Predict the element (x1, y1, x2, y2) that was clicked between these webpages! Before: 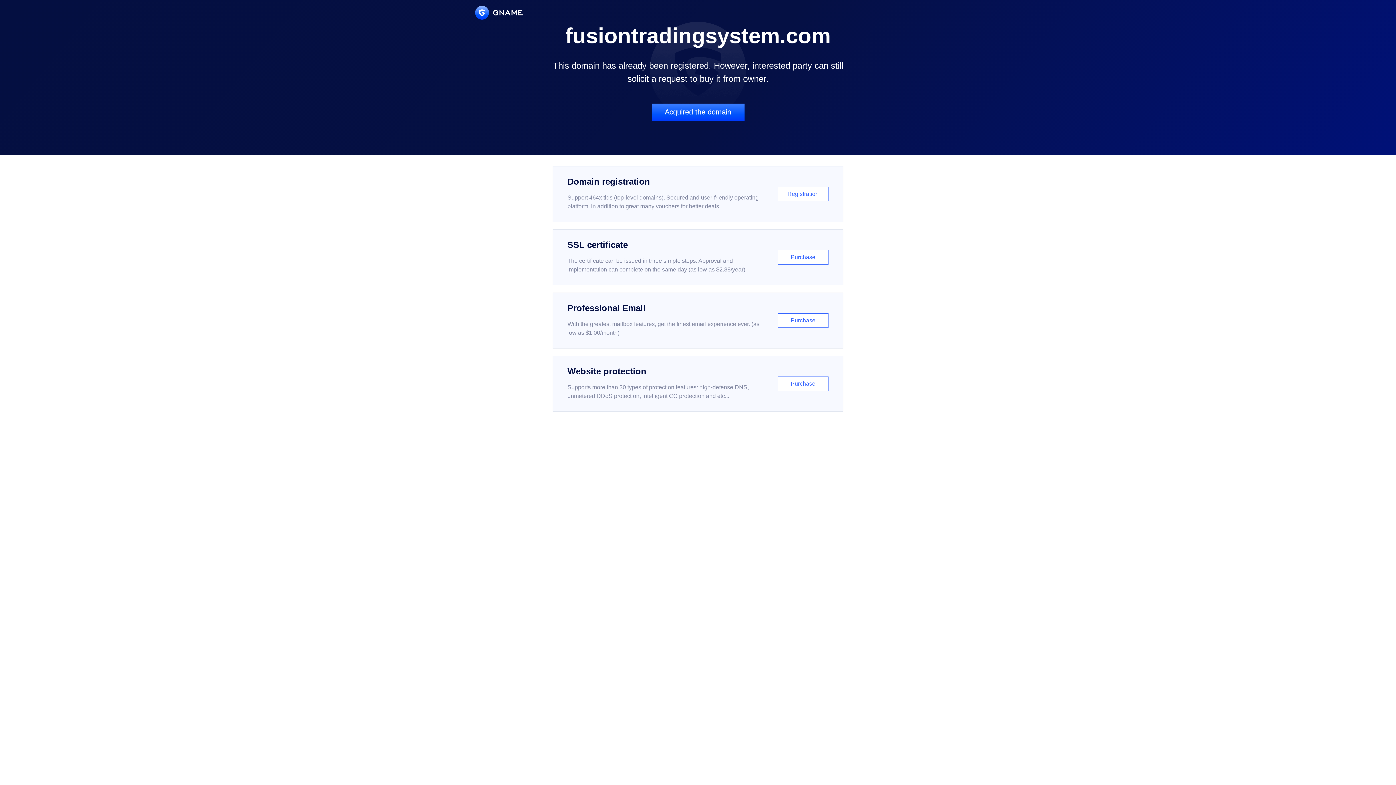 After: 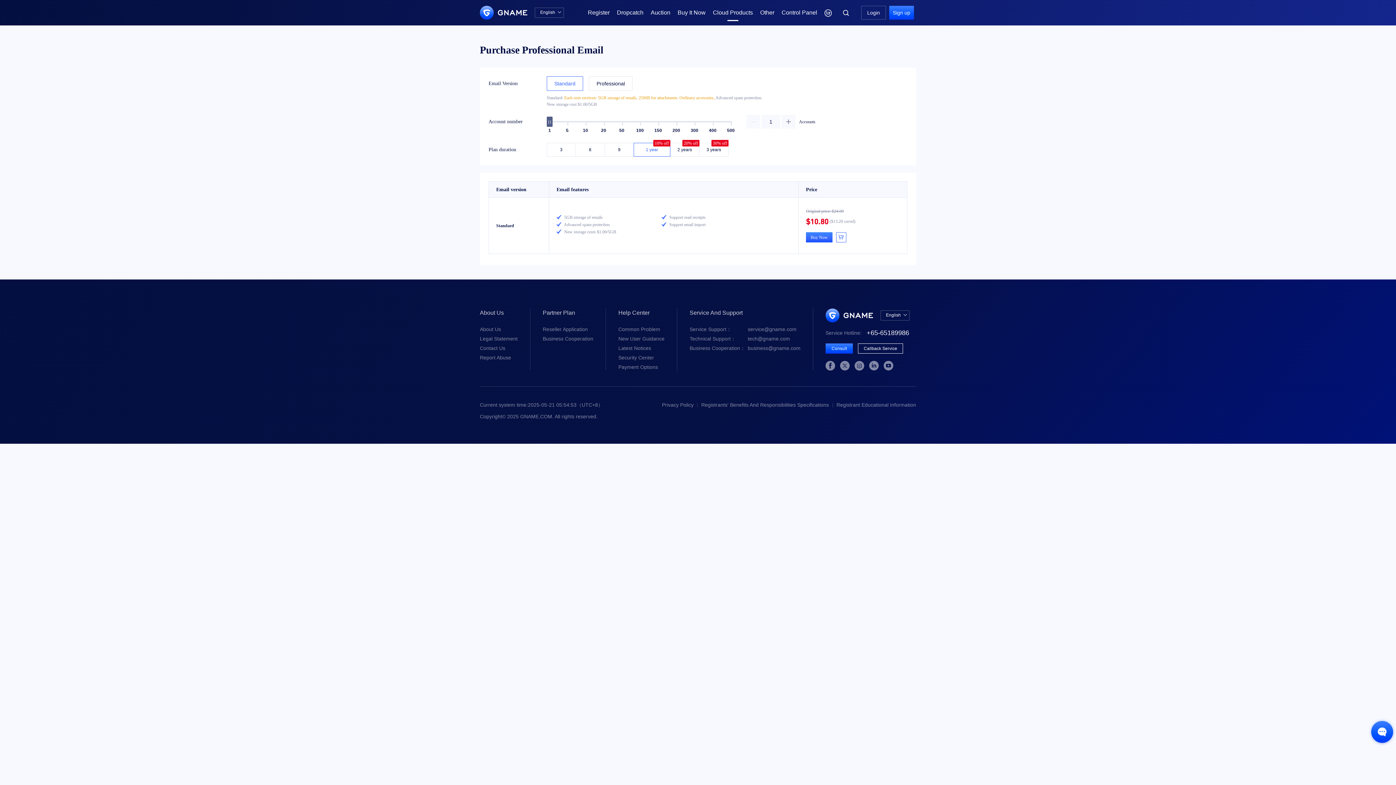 Action: label: Professional Email

With the greatest mailbox features, get the finest email experience ever. (as low as $1.00/month)

Purchase bbox: (552, 292, 843, 348)